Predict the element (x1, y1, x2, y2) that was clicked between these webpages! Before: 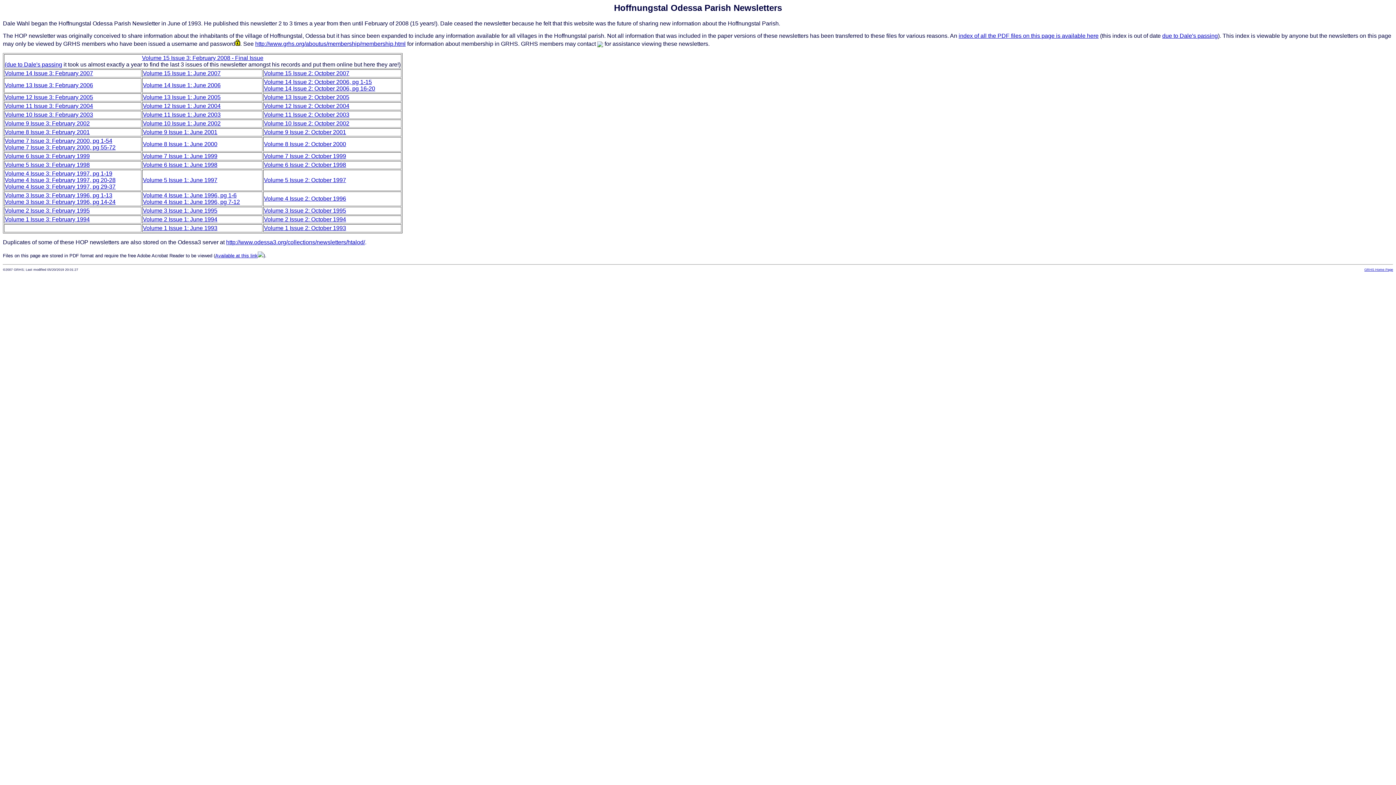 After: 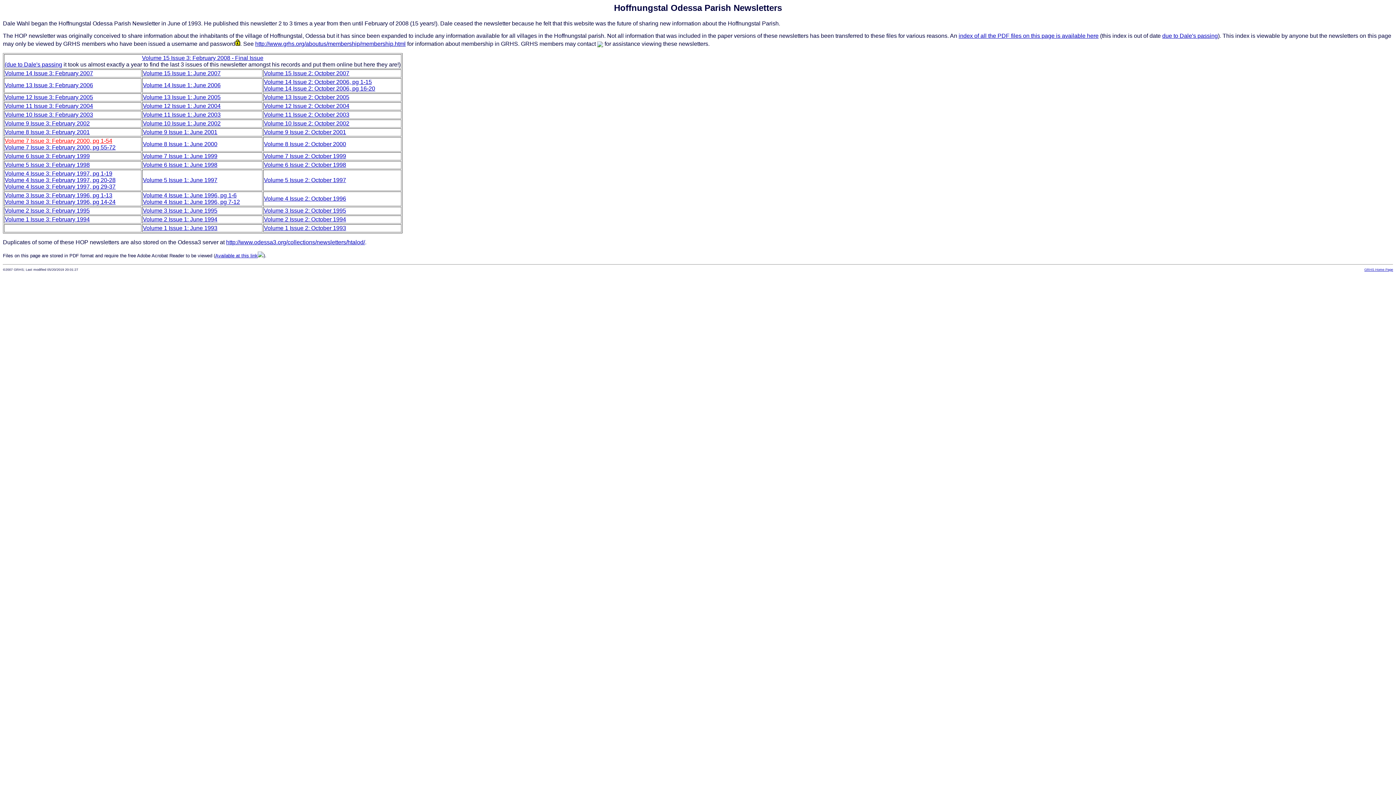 Action: label: Volume 7 Issue 3: February 2000, pg 1-54 bbox: (4, 137, 112, 143)